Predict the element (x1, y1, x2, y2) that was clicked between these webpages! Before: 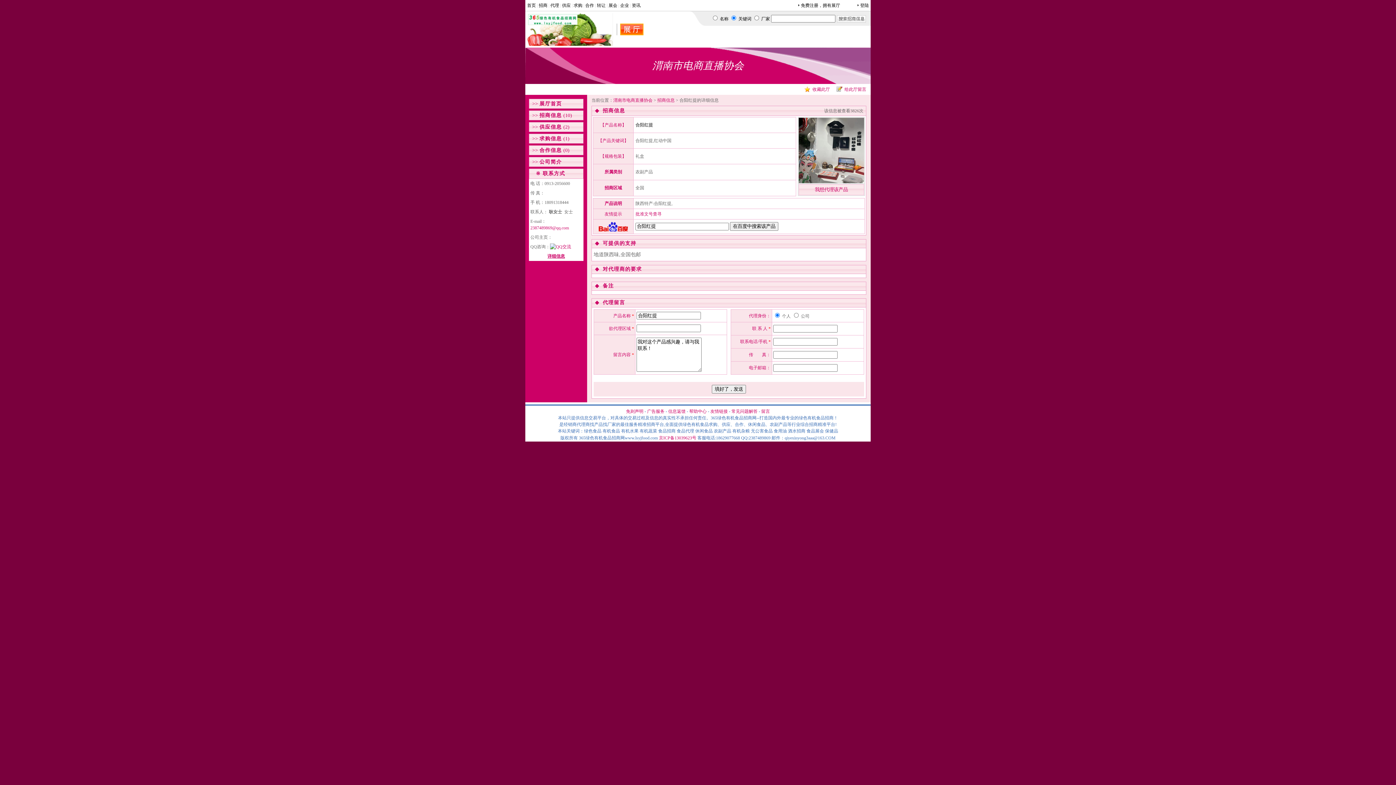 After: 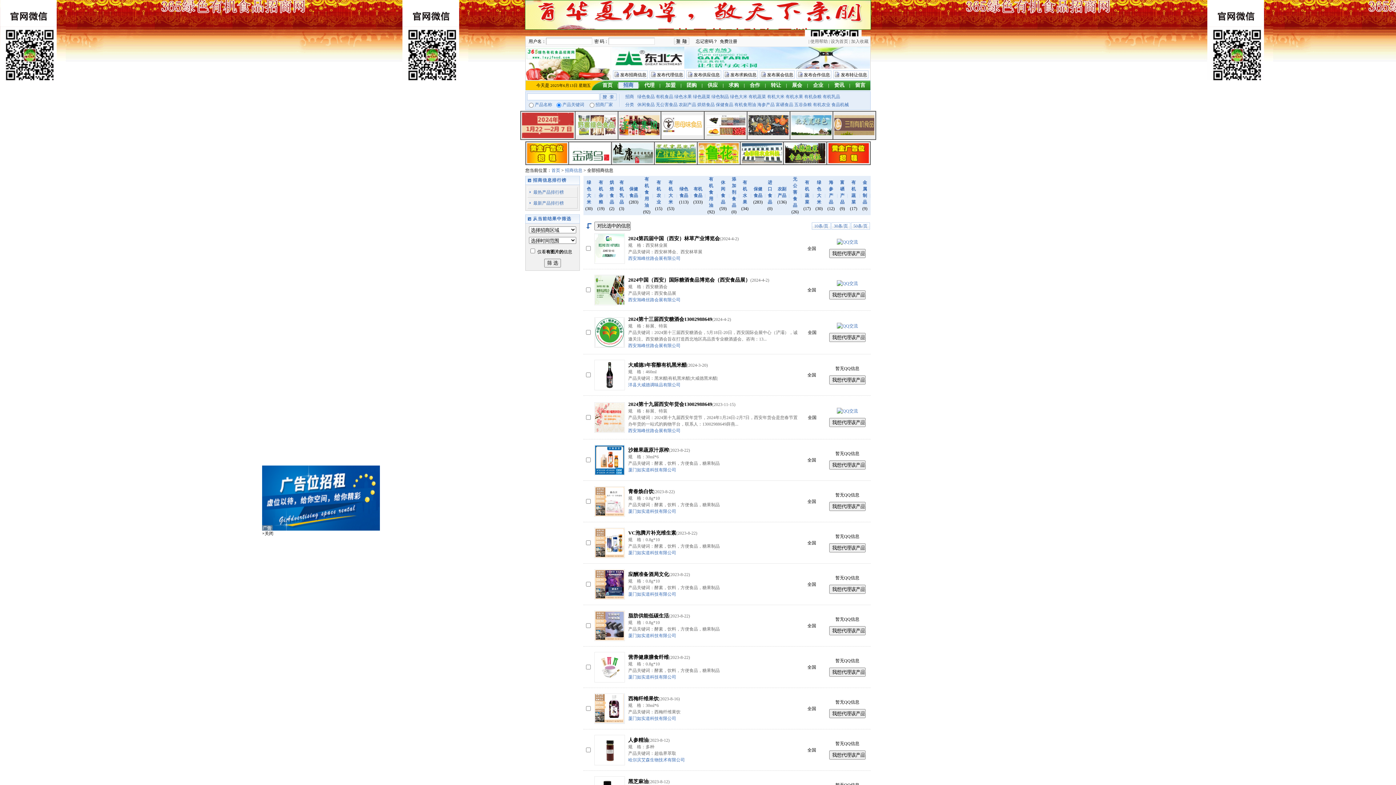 Action: bbox: (538, 2, 547, 8) label: 招商